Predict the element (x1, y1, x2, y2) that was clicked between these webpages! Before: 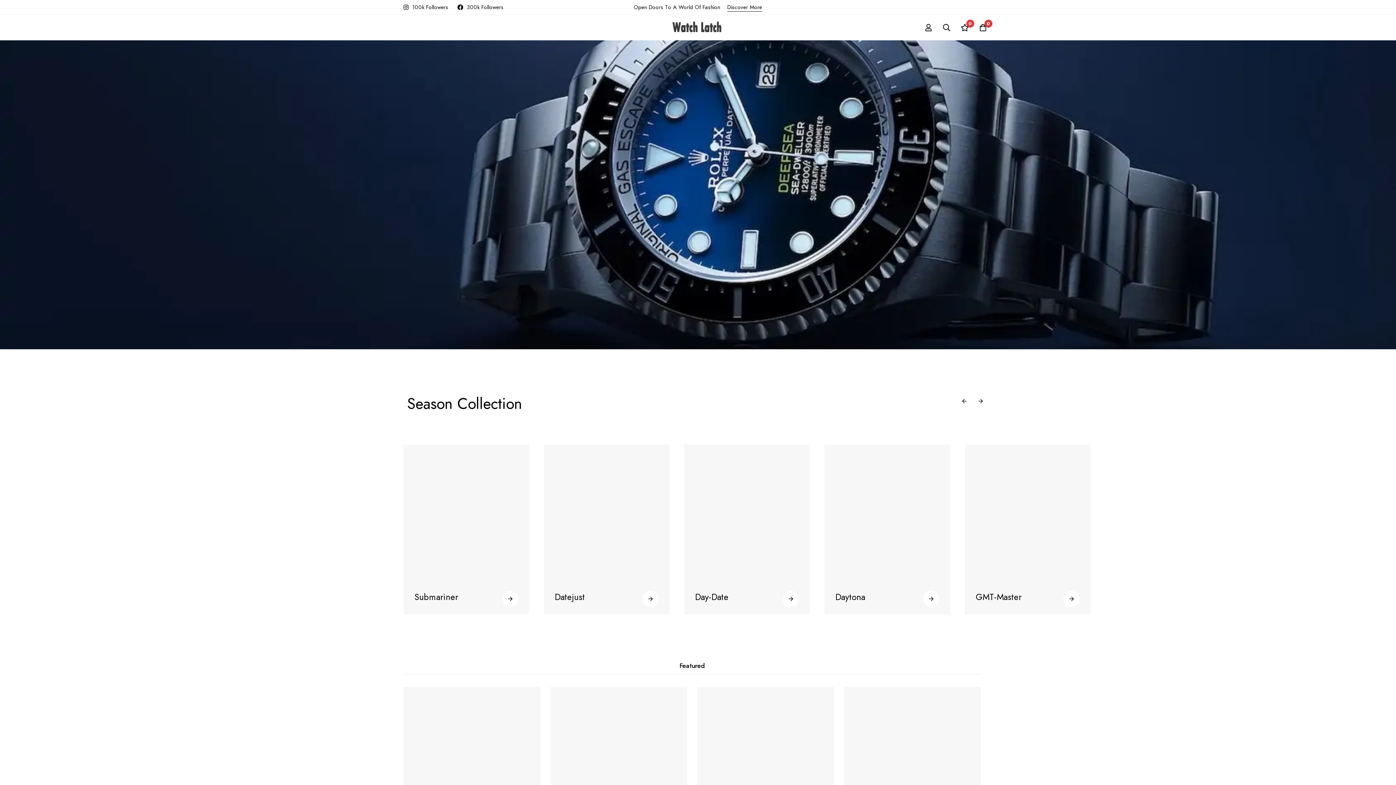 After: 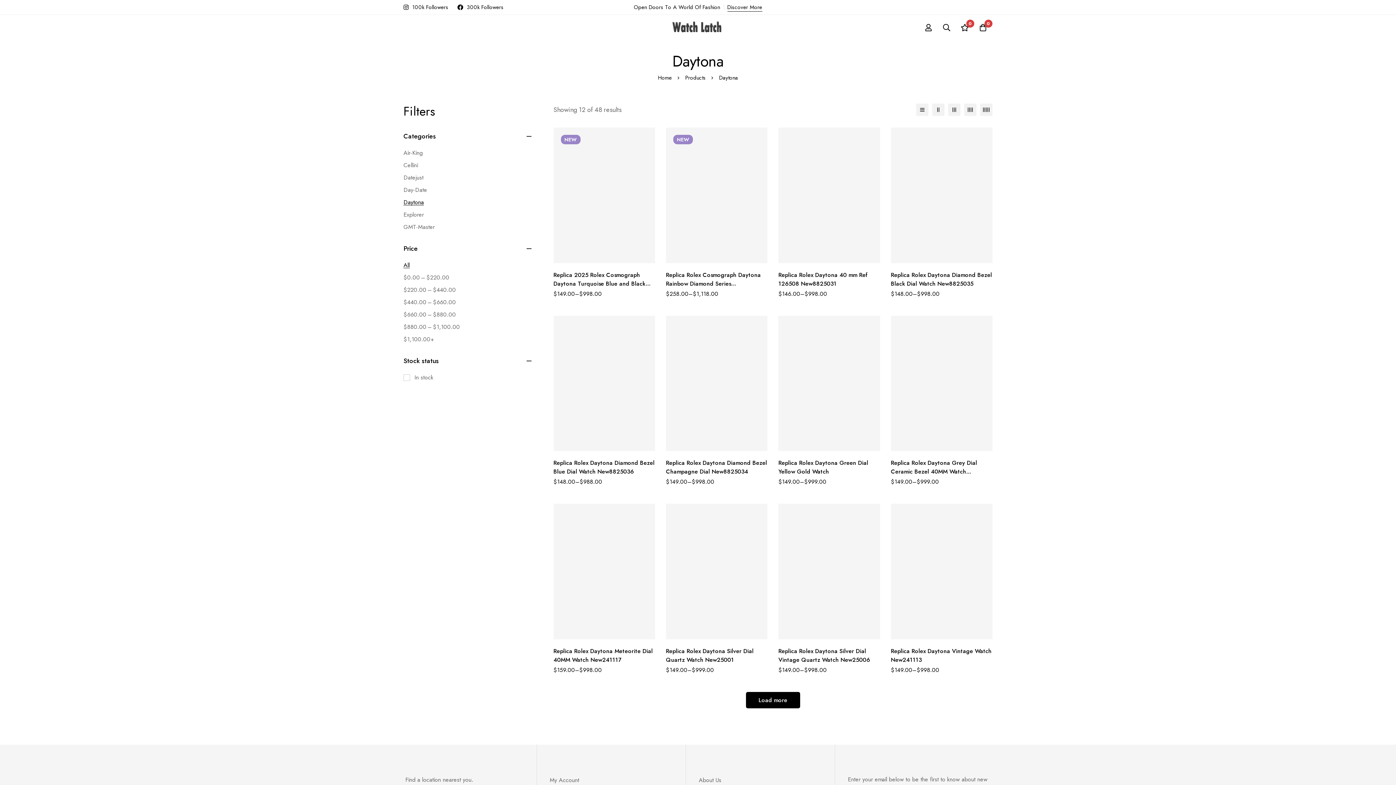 Action: bbox: (824, 444, 950, 614)